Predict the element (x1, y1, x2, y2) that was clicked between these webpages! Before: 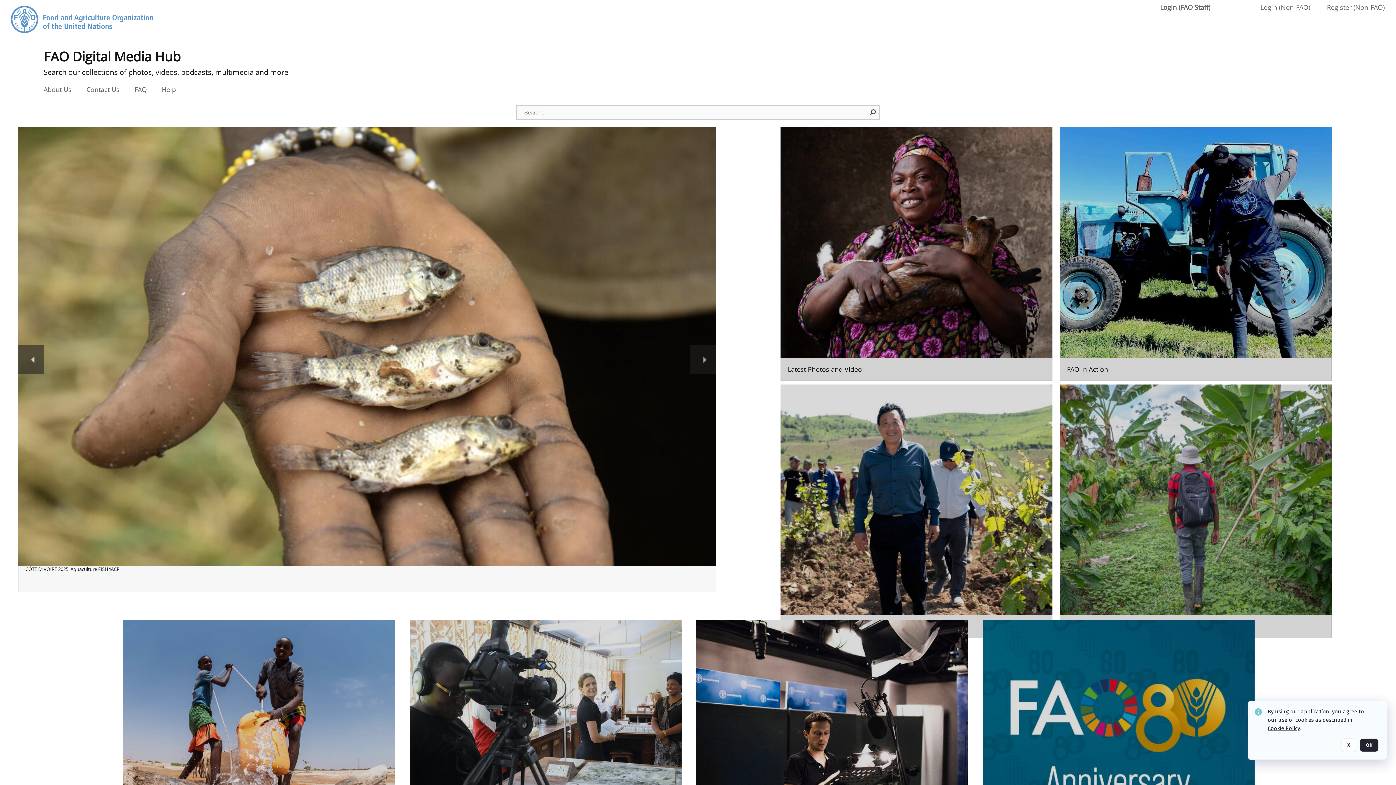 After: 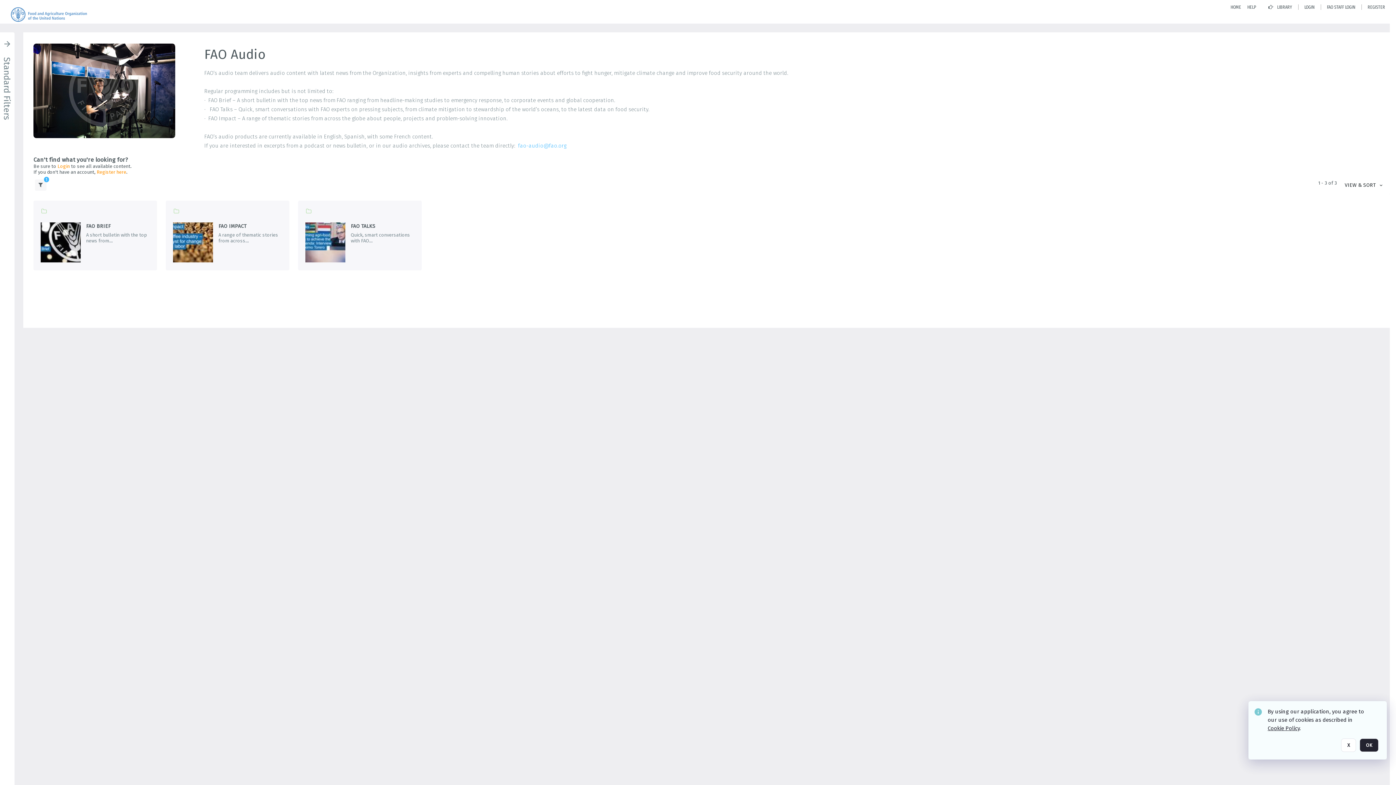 Action: label: Go to the package bbox: (696, 620, 968, 873)